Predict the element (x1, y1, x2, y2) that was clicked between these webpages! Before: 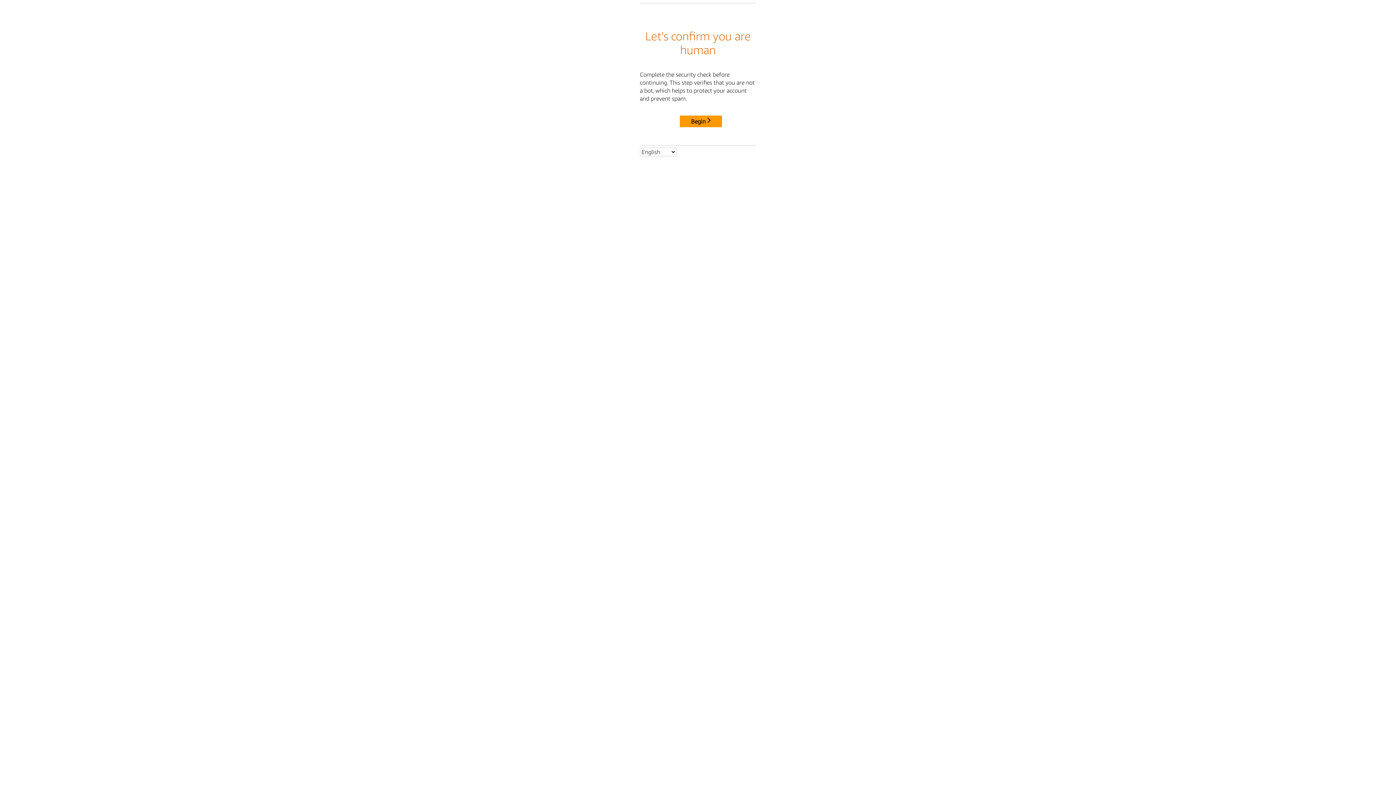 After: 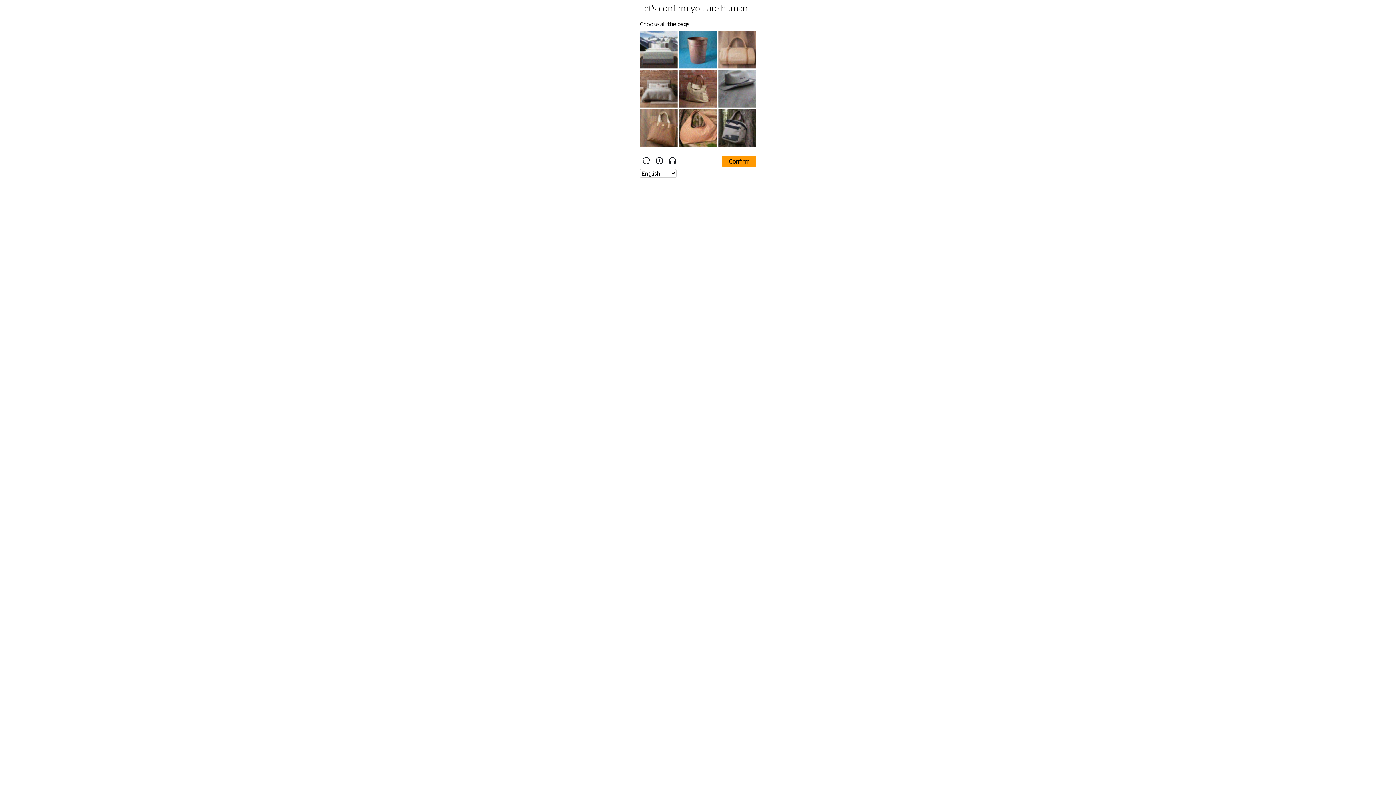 Action: bbox: (680, 115, 722, 127) label: Begin